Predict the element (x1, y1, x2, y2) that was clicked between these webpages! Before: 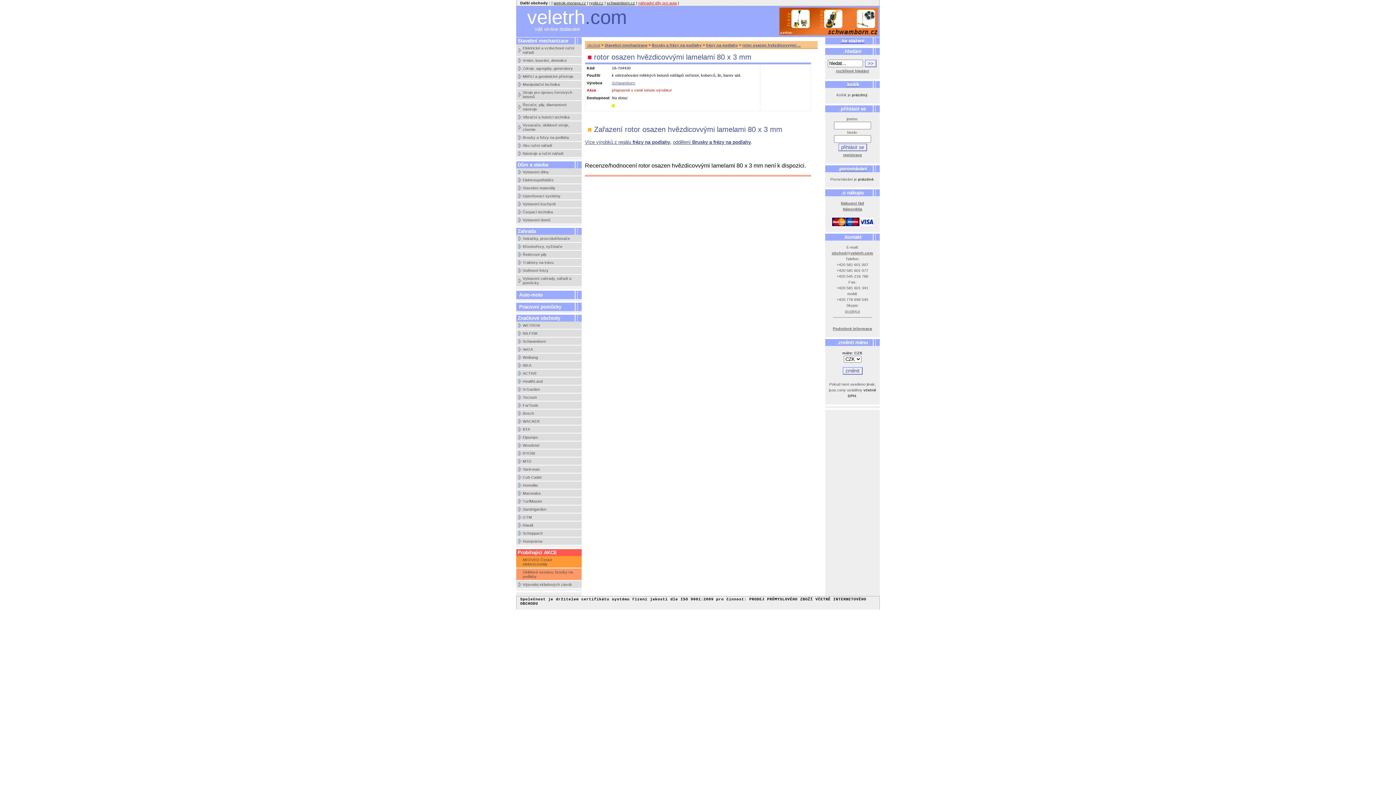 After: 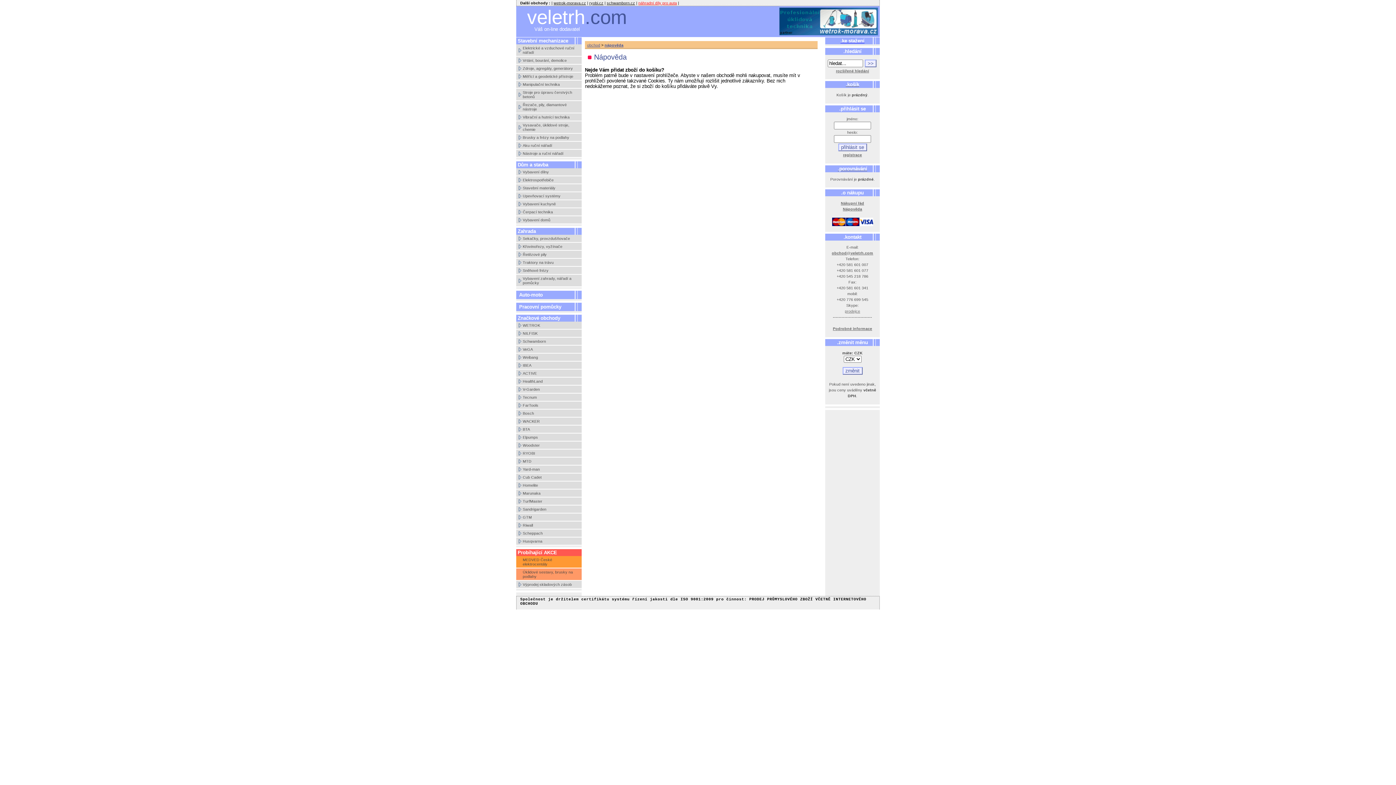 Action: label: Nápověda bbox: (843, 206, 862, 211)